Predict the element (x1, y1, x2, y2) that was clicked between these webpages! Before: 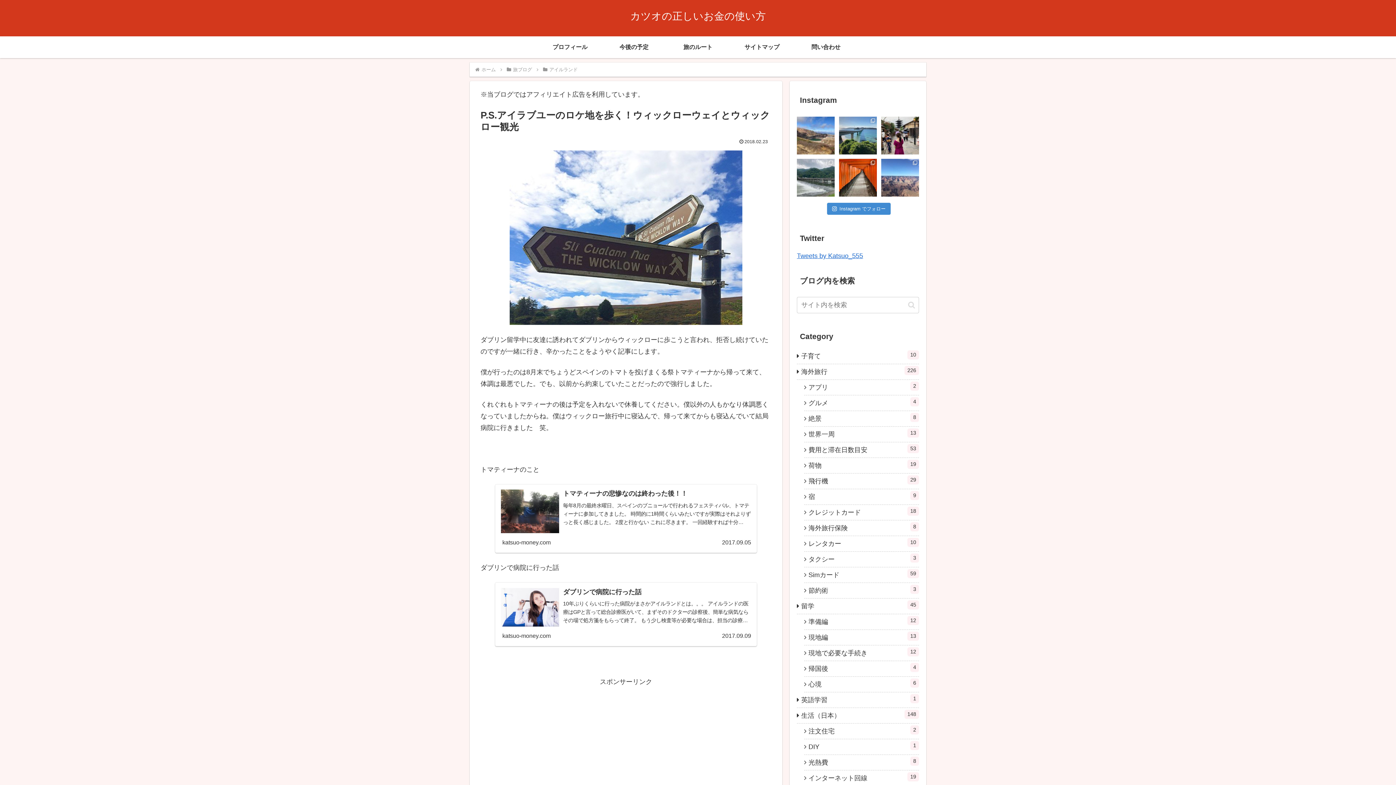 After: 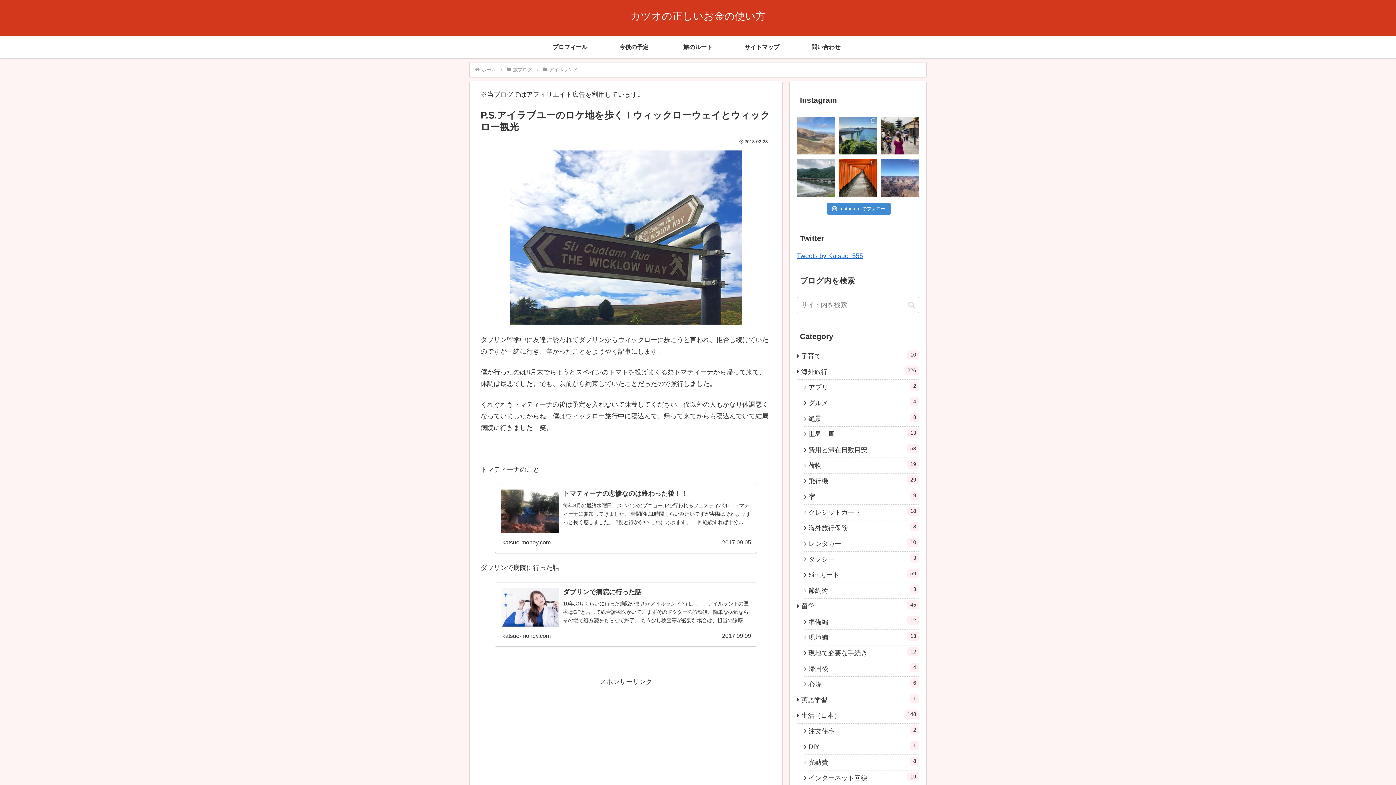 Action: label: #御釜　#okamacrater bbox: (797, 116, 834, 154)